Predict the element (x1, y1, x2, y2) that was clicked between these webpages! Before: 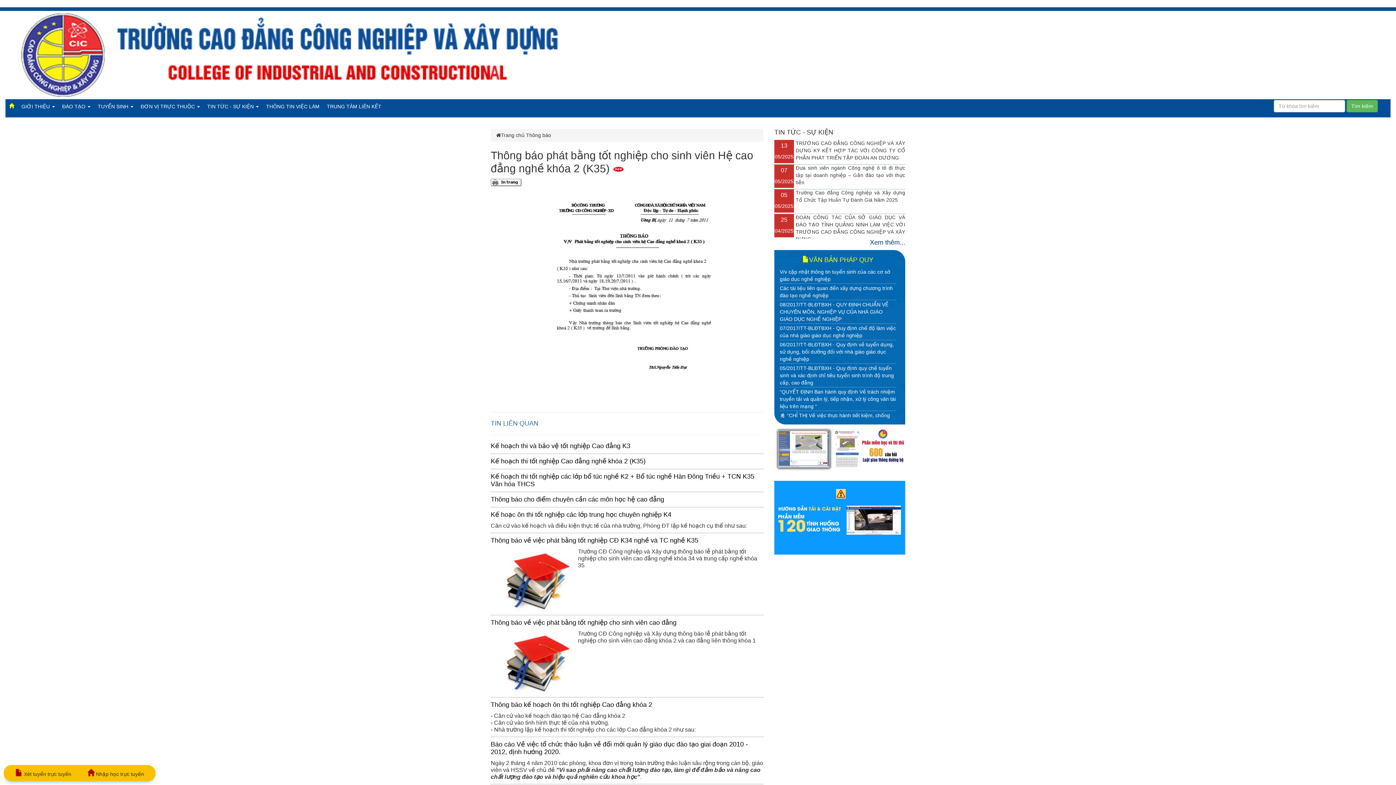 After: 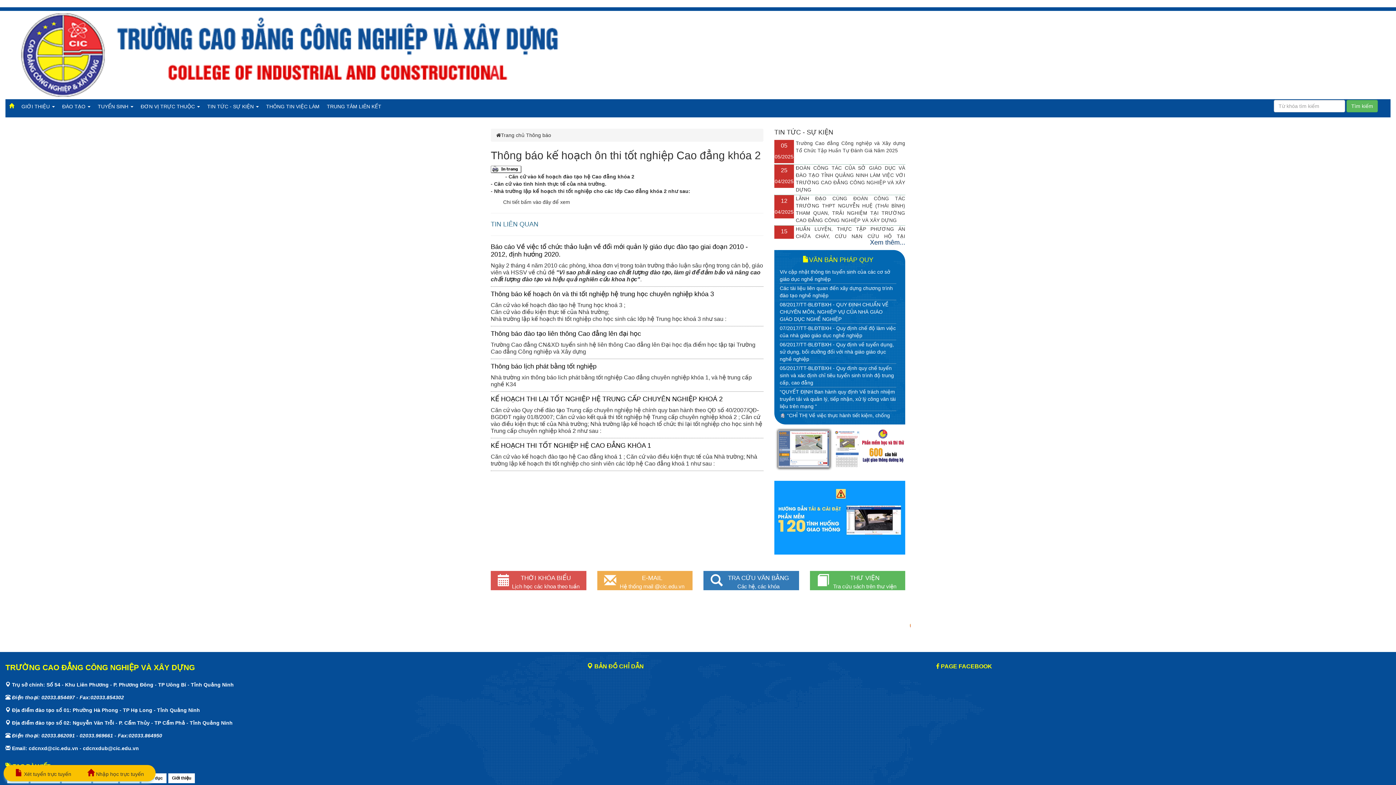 Action: bbox: (490, 701, 763, 733) label: Thông báo kế hoạch ôn thi tốt nghiệp Cao đẳng khóa 2
- Căn cứ vào kế hoạch đào tạo hệ Cao đẳng khóa 2
- Căn cứ vào tình hình thực tế của nhà trường.
- Nhà trường lập kế hoạch thi tốt nghiệp cho các lớp Cao đẳng khóa 2 như sau: